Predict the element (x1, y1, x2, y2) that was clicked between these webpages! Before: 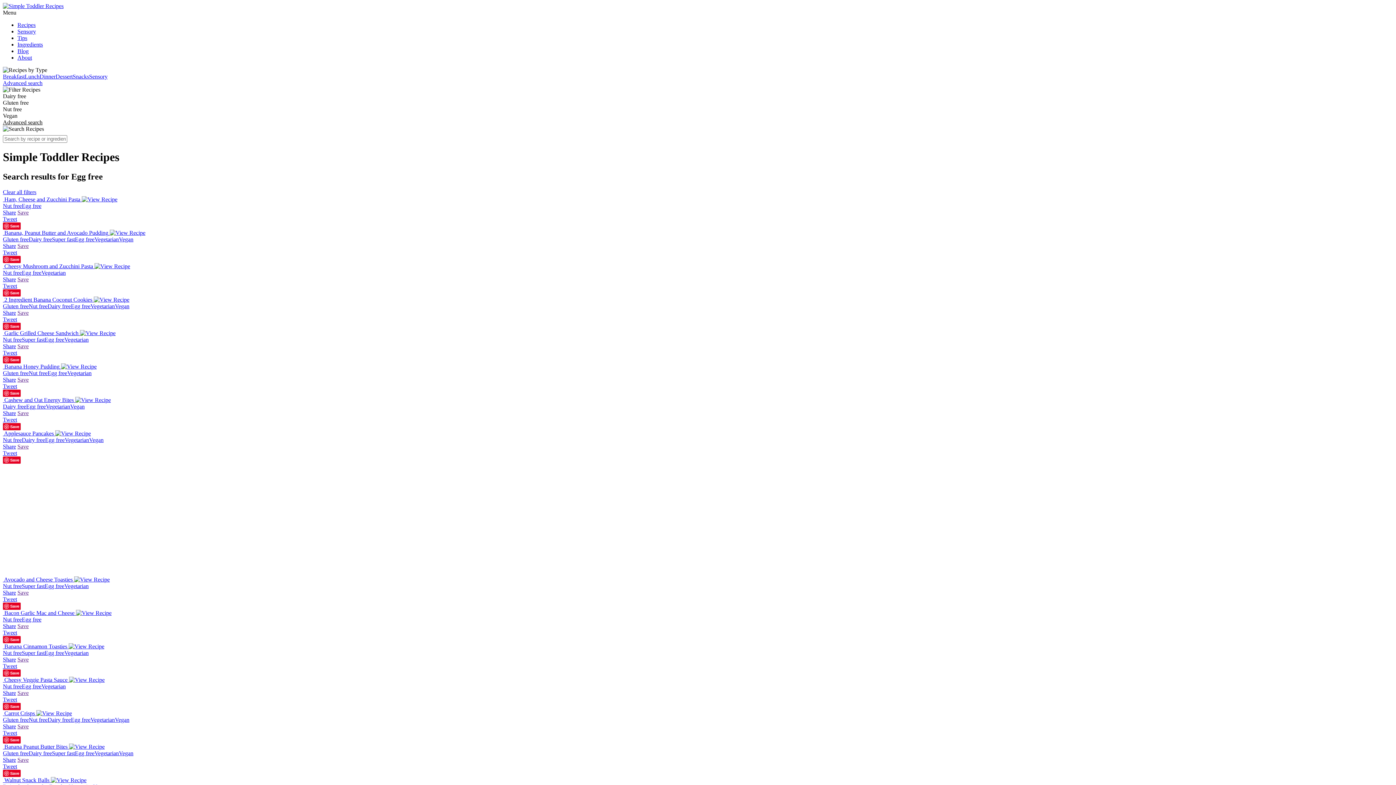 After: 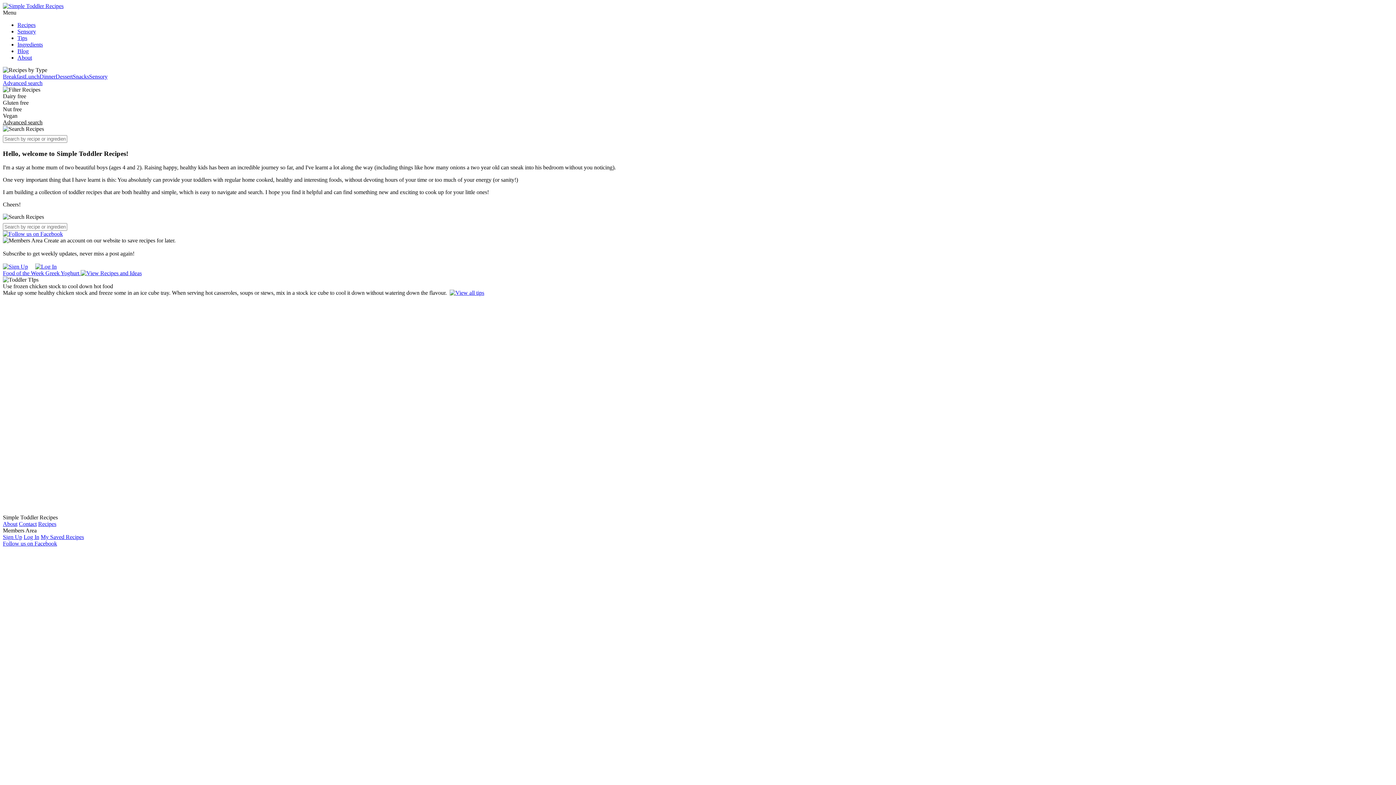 Action: label: About bbox: (17, 54, 32, 60)